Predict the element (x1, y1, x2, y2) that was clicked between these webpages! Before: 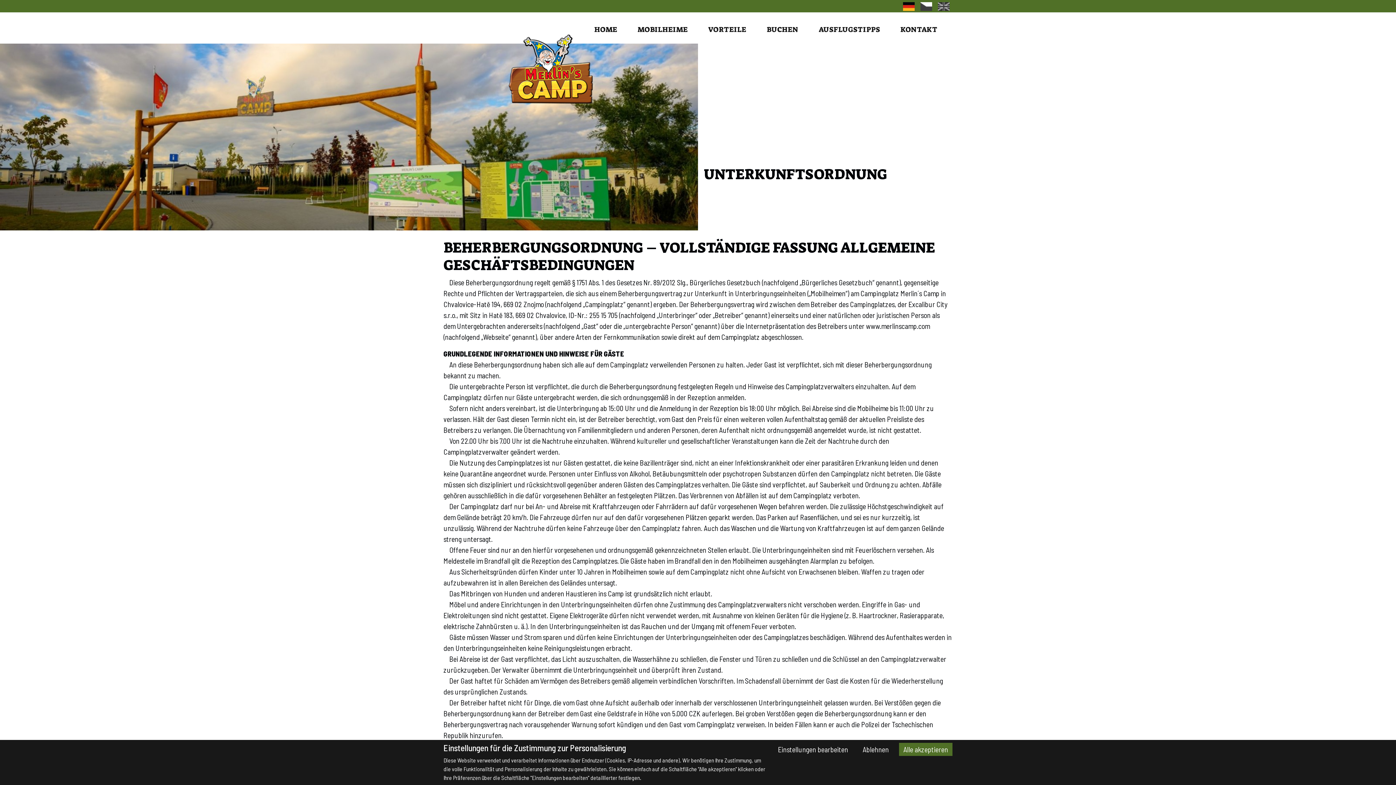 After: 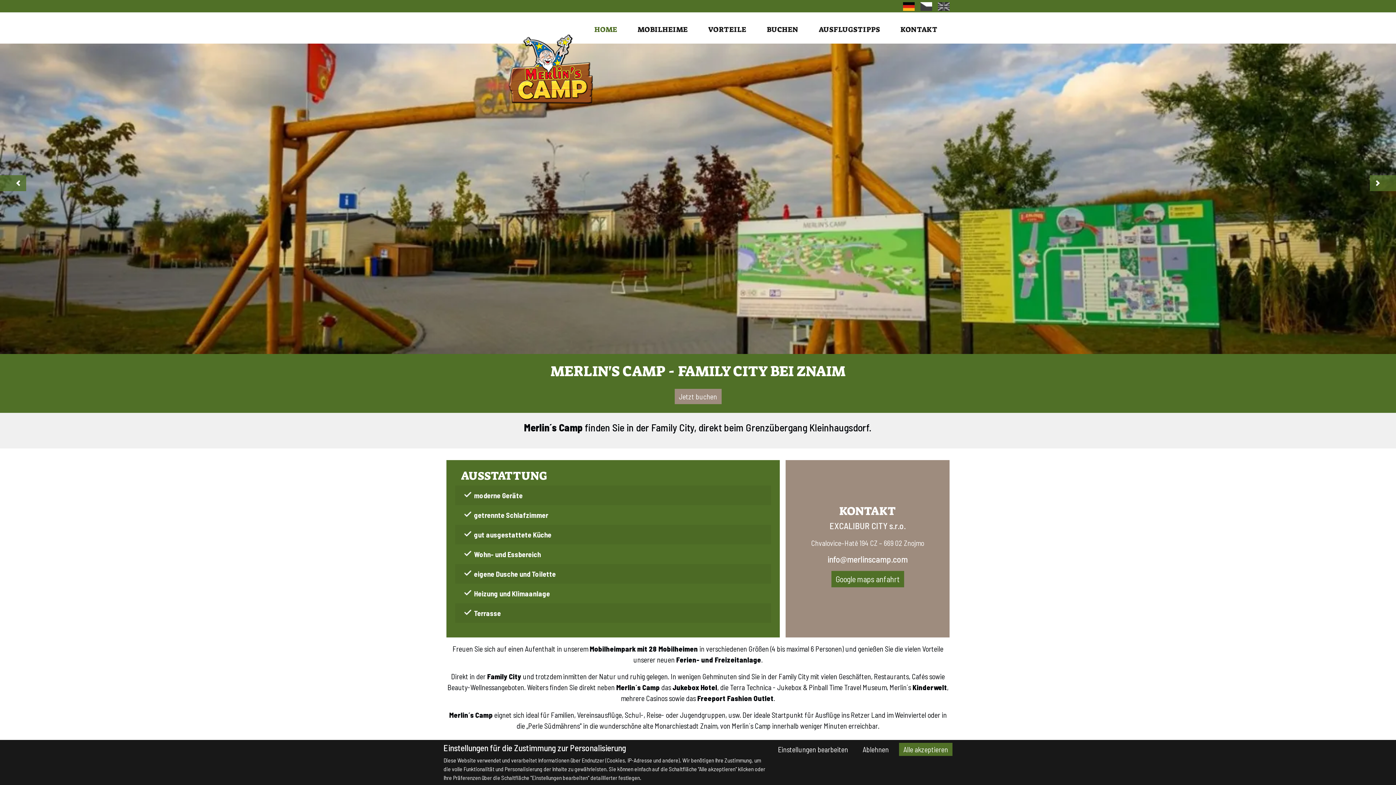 Action: bbox: (900, 1, 917, 10)